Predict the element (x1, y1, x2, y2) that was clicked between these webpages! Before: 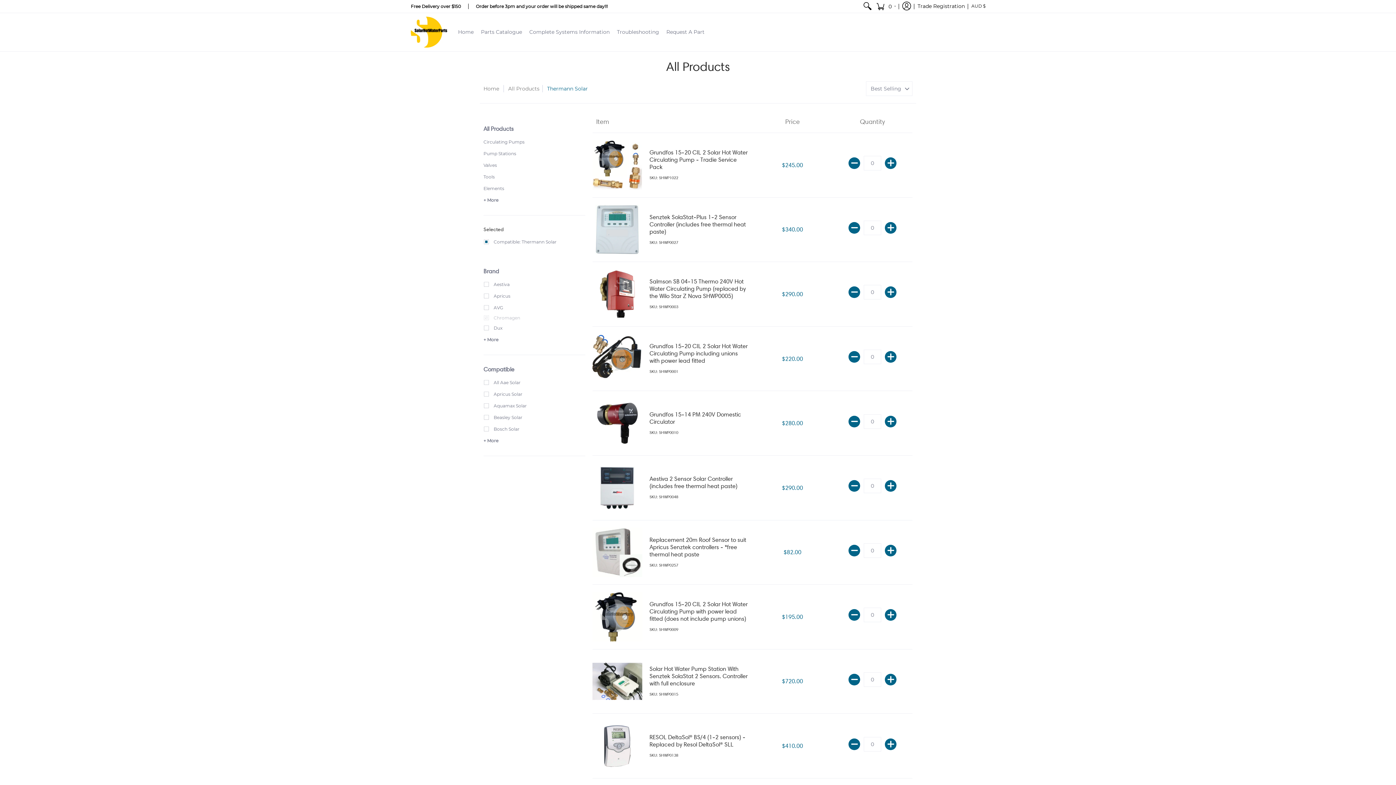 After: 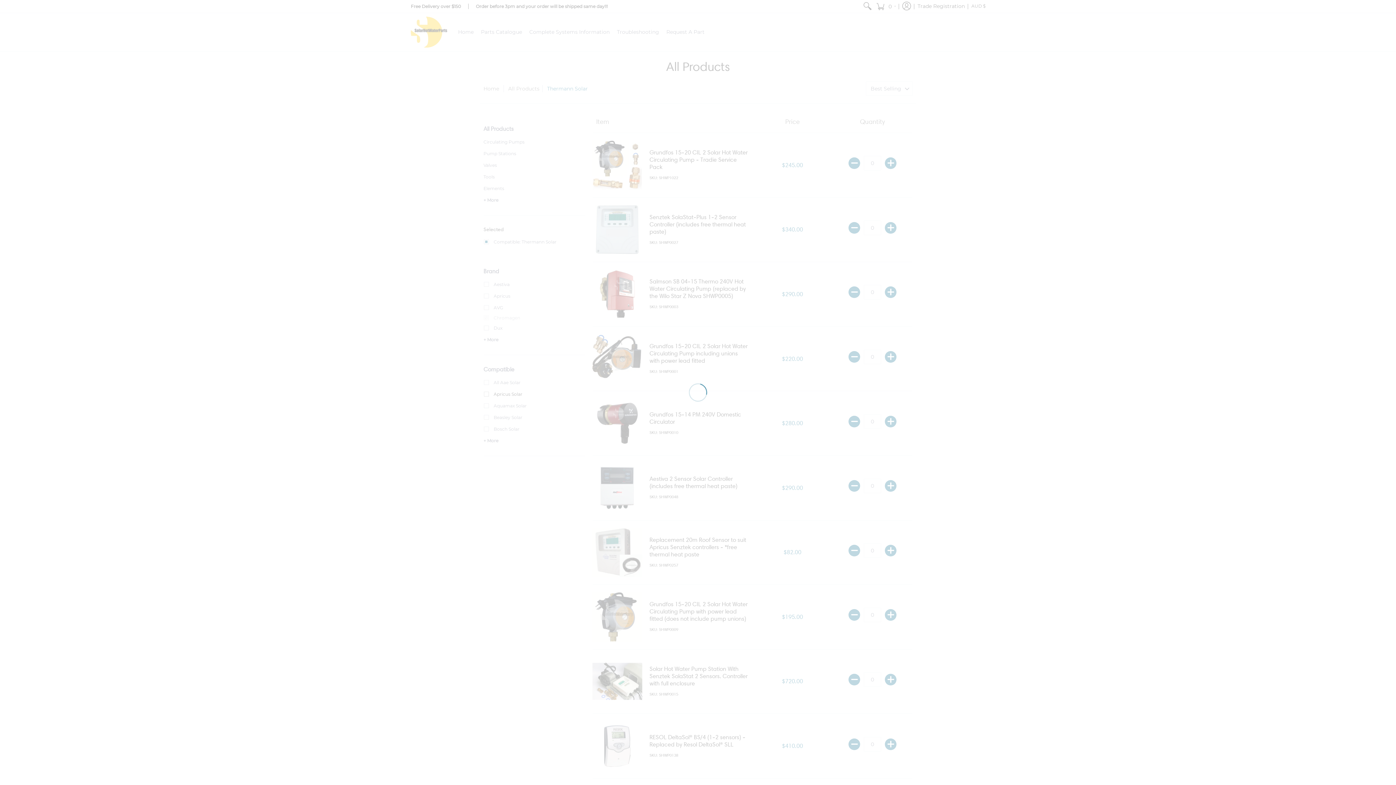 Action: label: Apricus Solar bbox: (483, 388, 522, 400)